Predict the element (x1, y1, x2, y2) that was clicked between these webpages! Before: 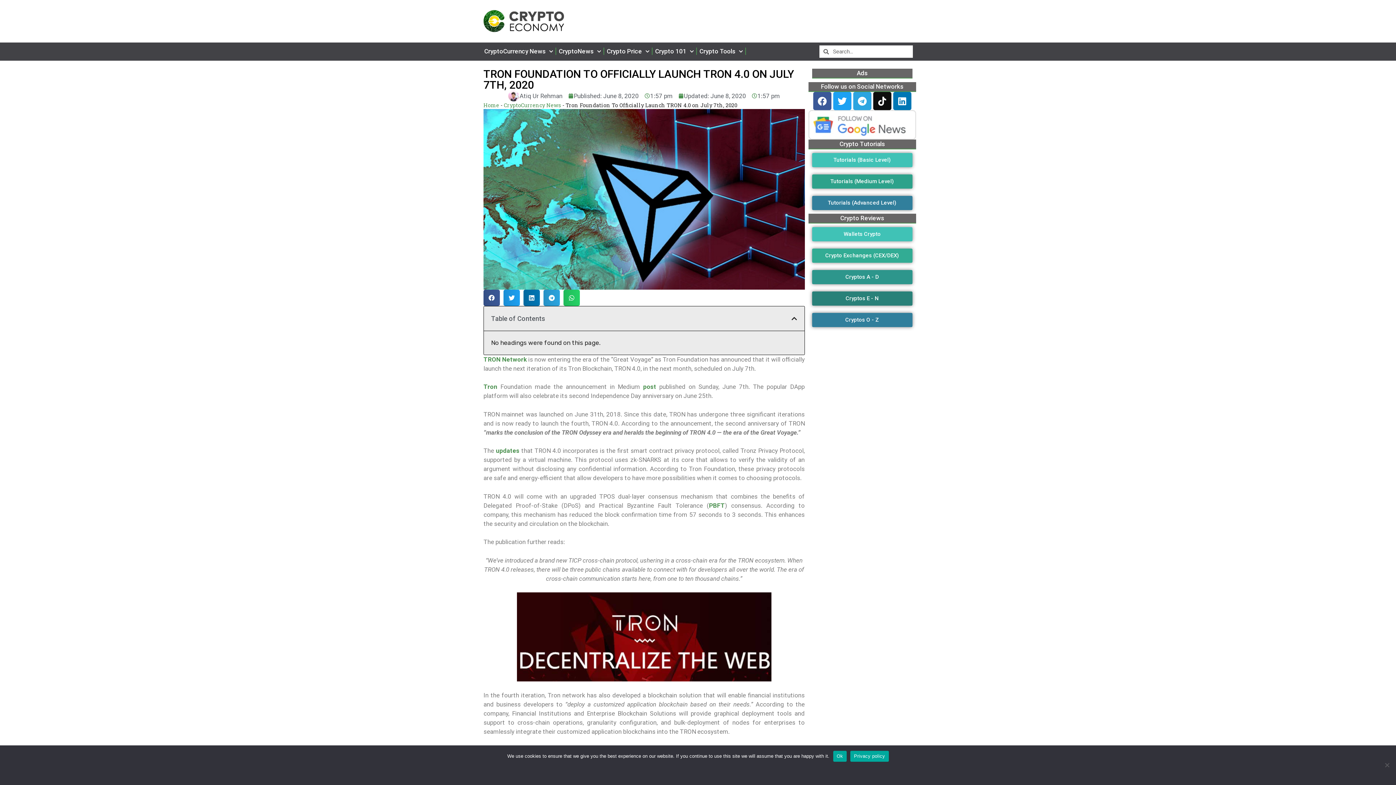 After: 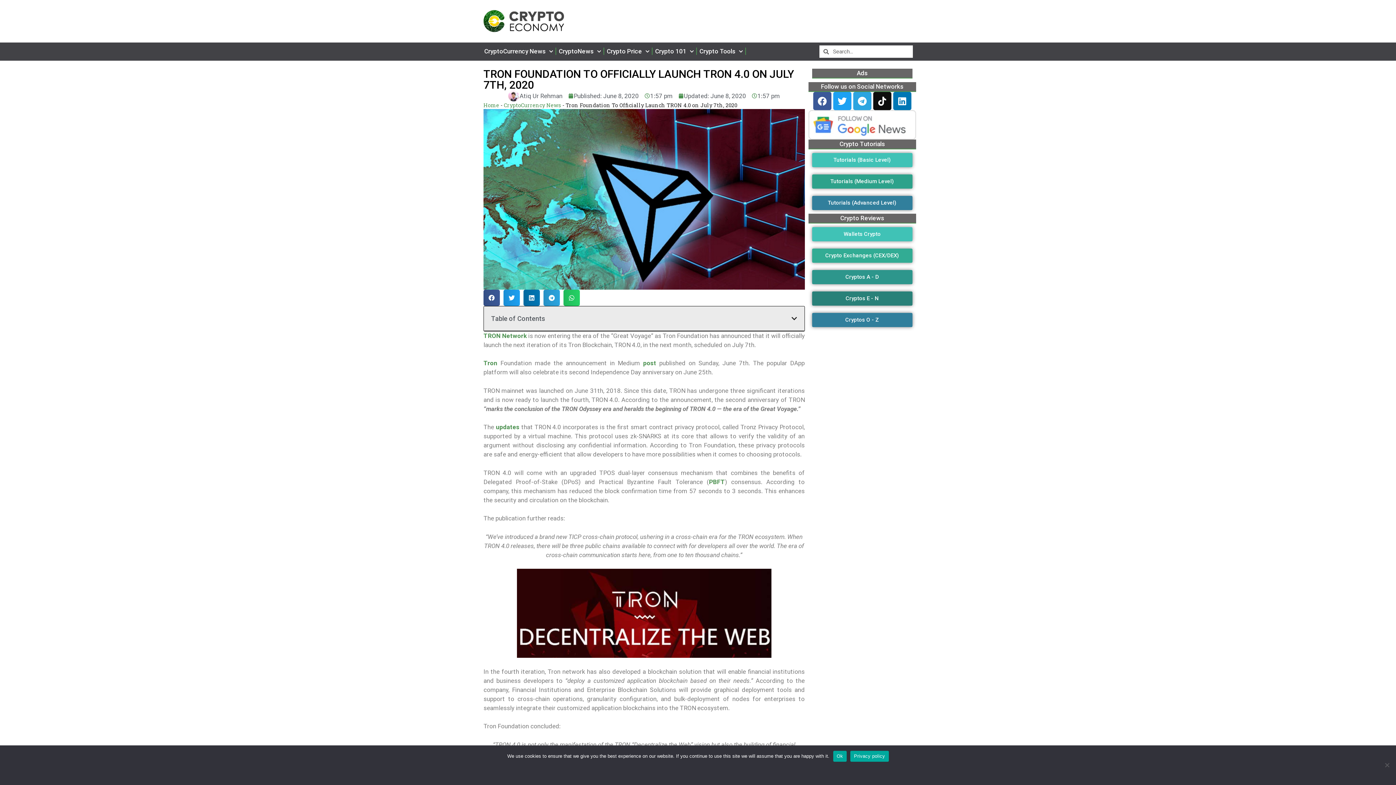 Action: label: Close table of contents bbox: (791, 315, 797, 321)